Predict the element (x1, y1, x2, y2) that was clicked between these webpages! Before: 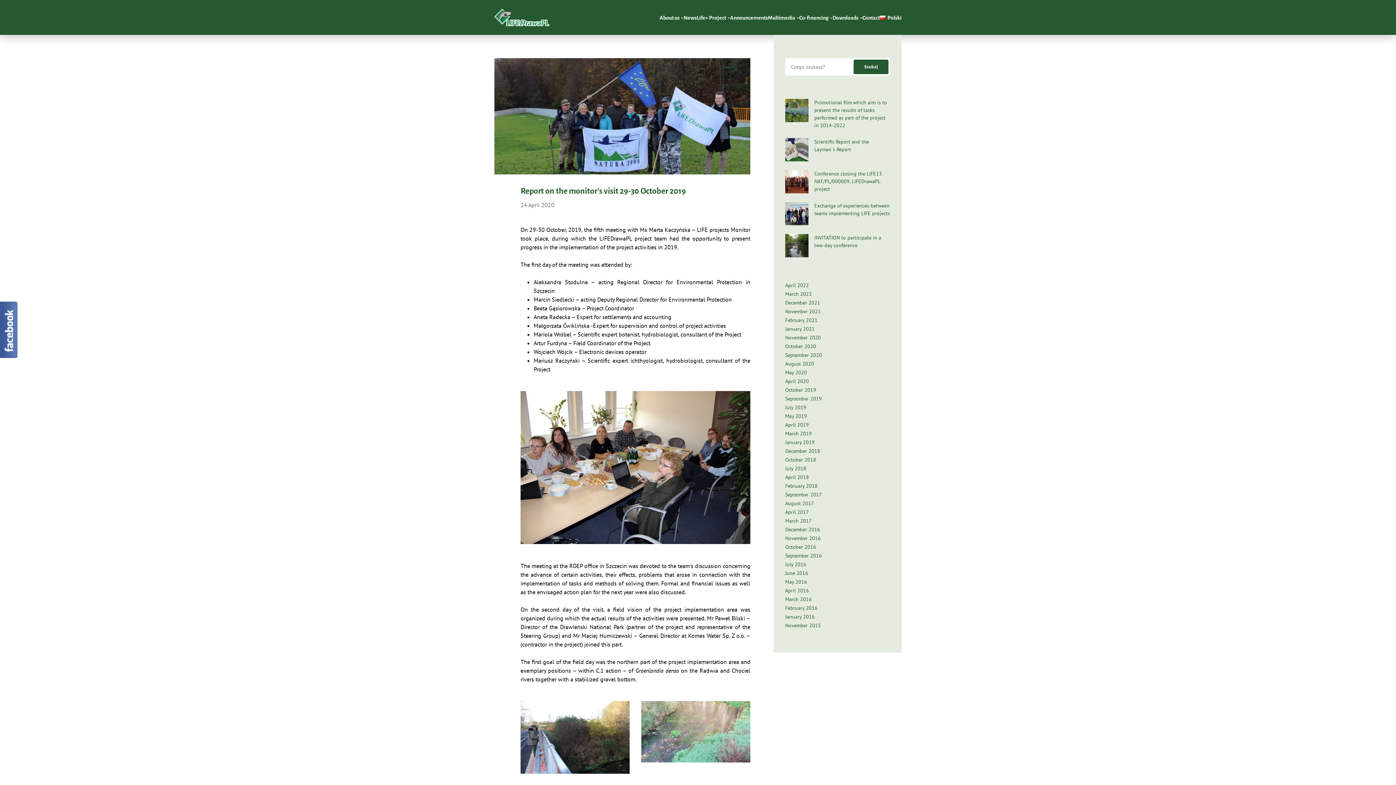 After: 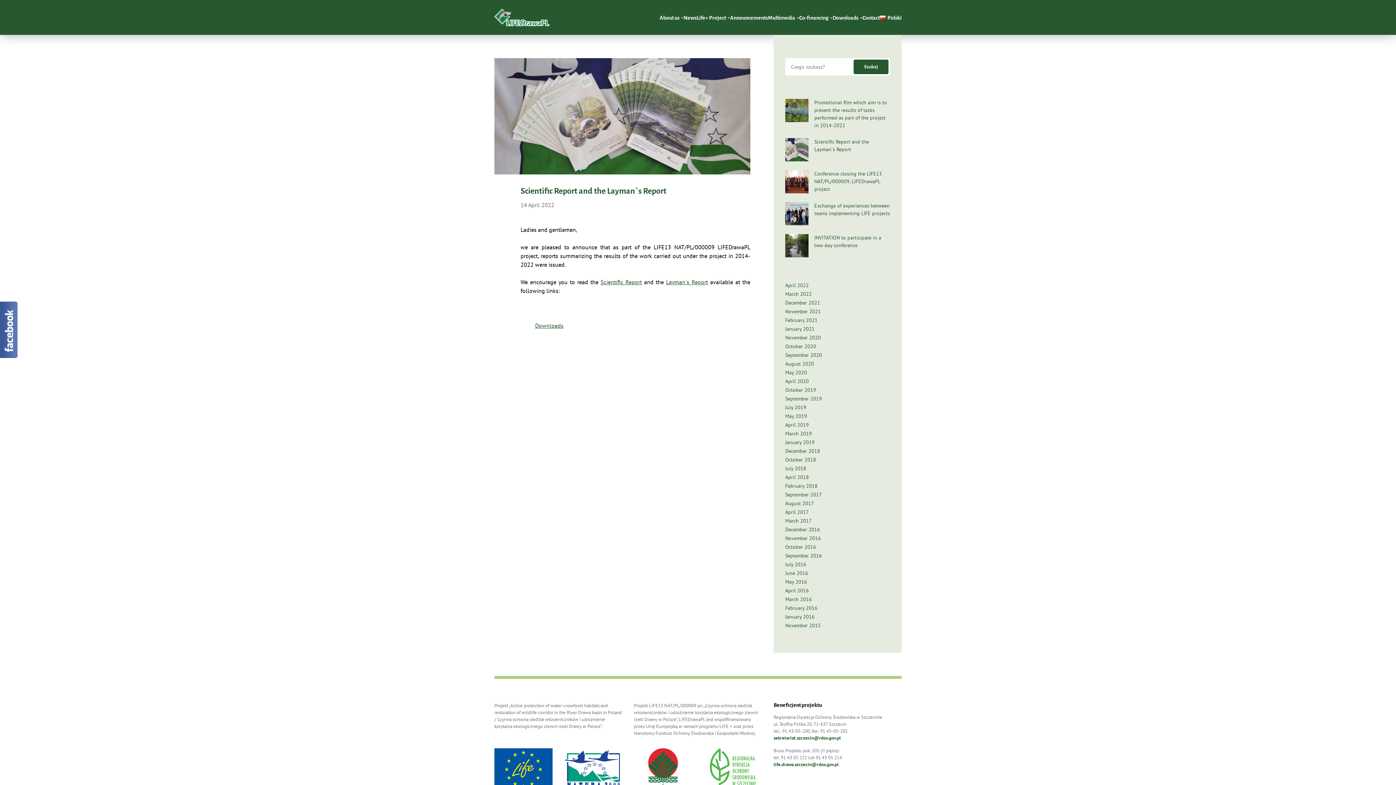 Action: bbox: (814, 138, 890, 153) label: Scientific Report and the Layman`s Report